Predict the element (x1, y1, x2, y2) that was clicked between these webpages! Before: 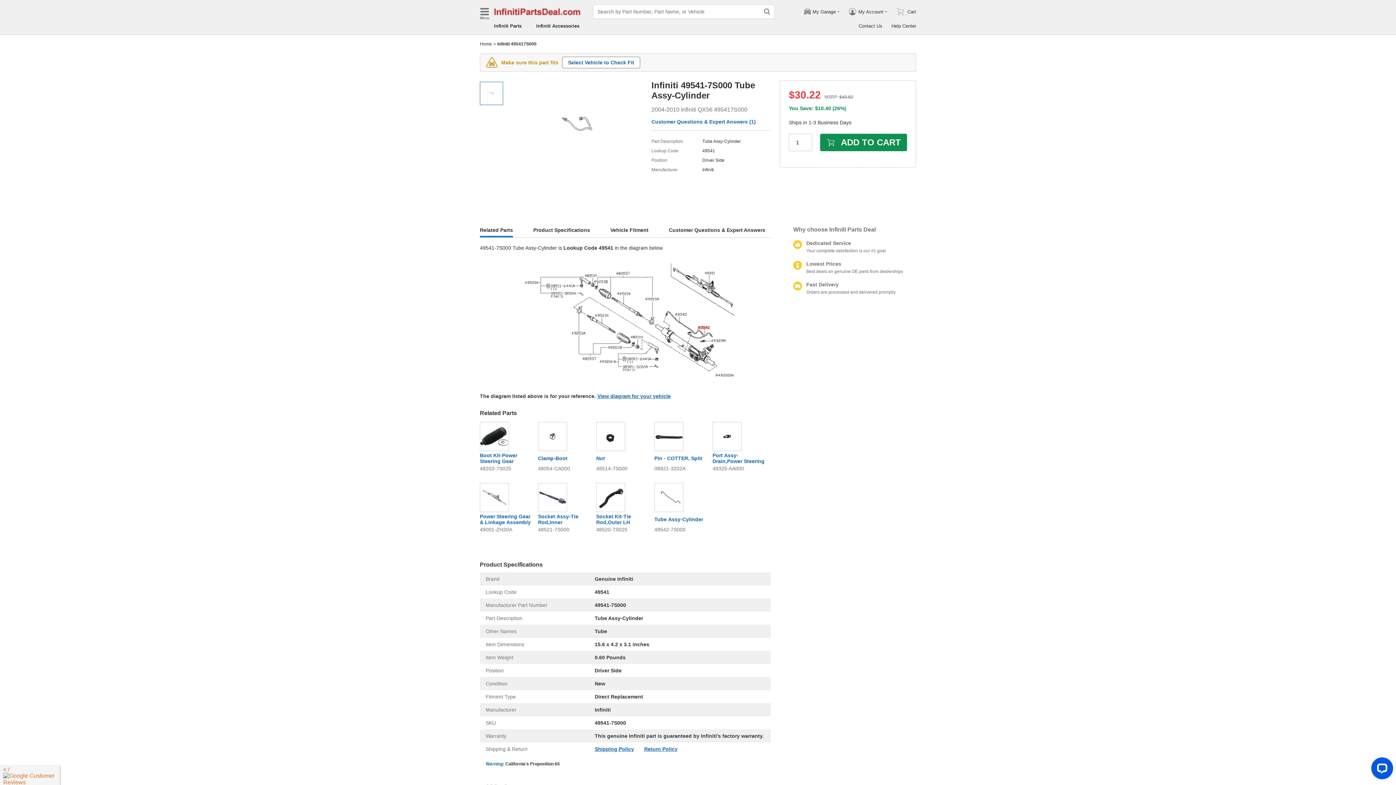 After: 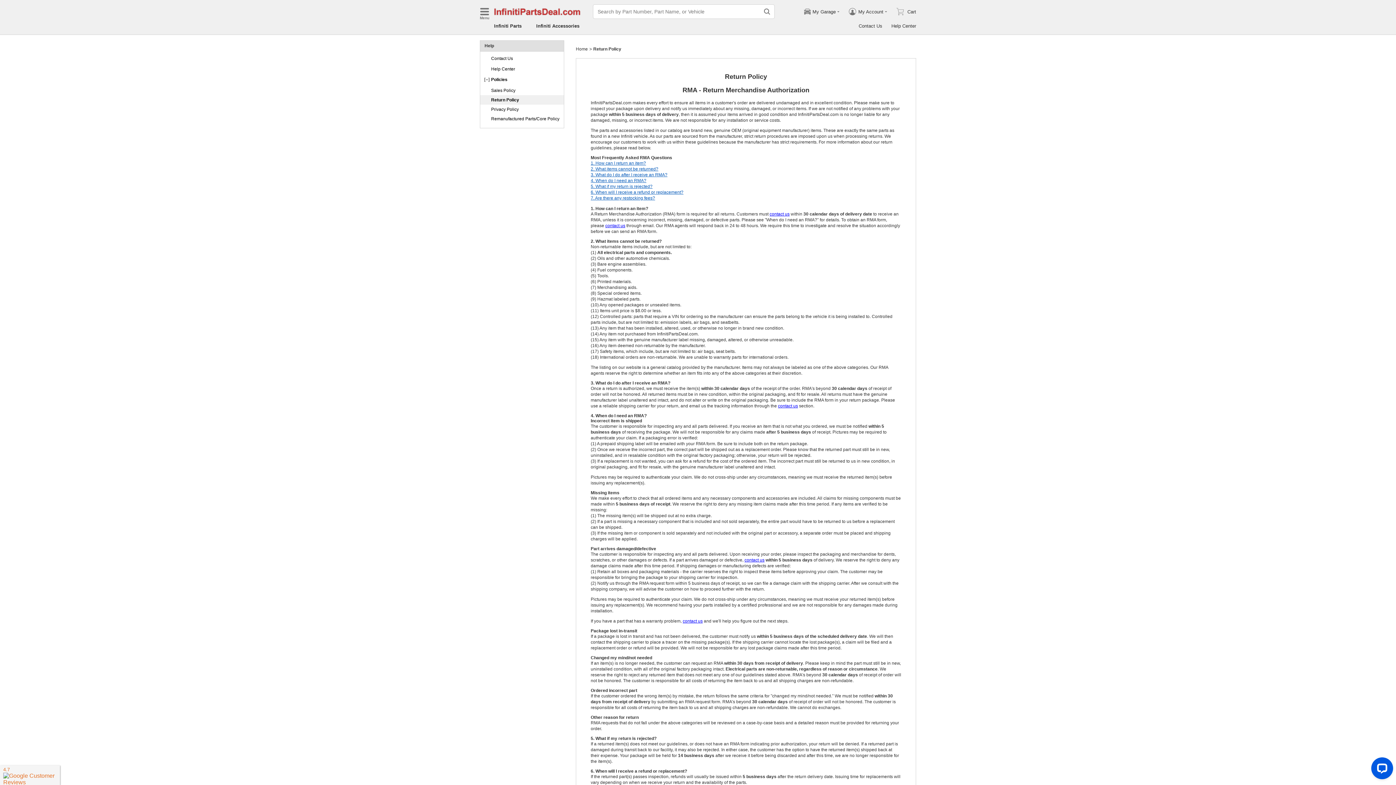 Action: label: Return Policy bbox: (644, 746, 677, 752)